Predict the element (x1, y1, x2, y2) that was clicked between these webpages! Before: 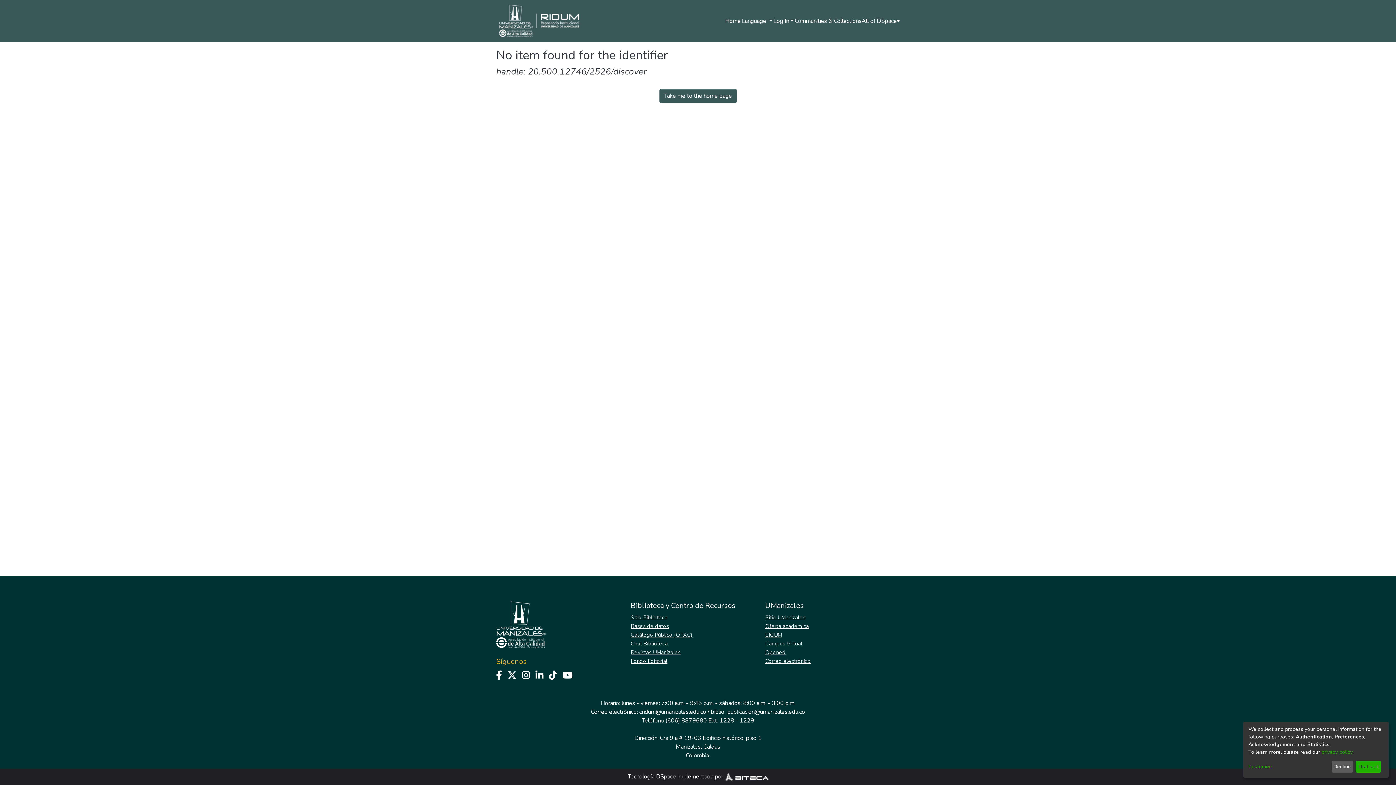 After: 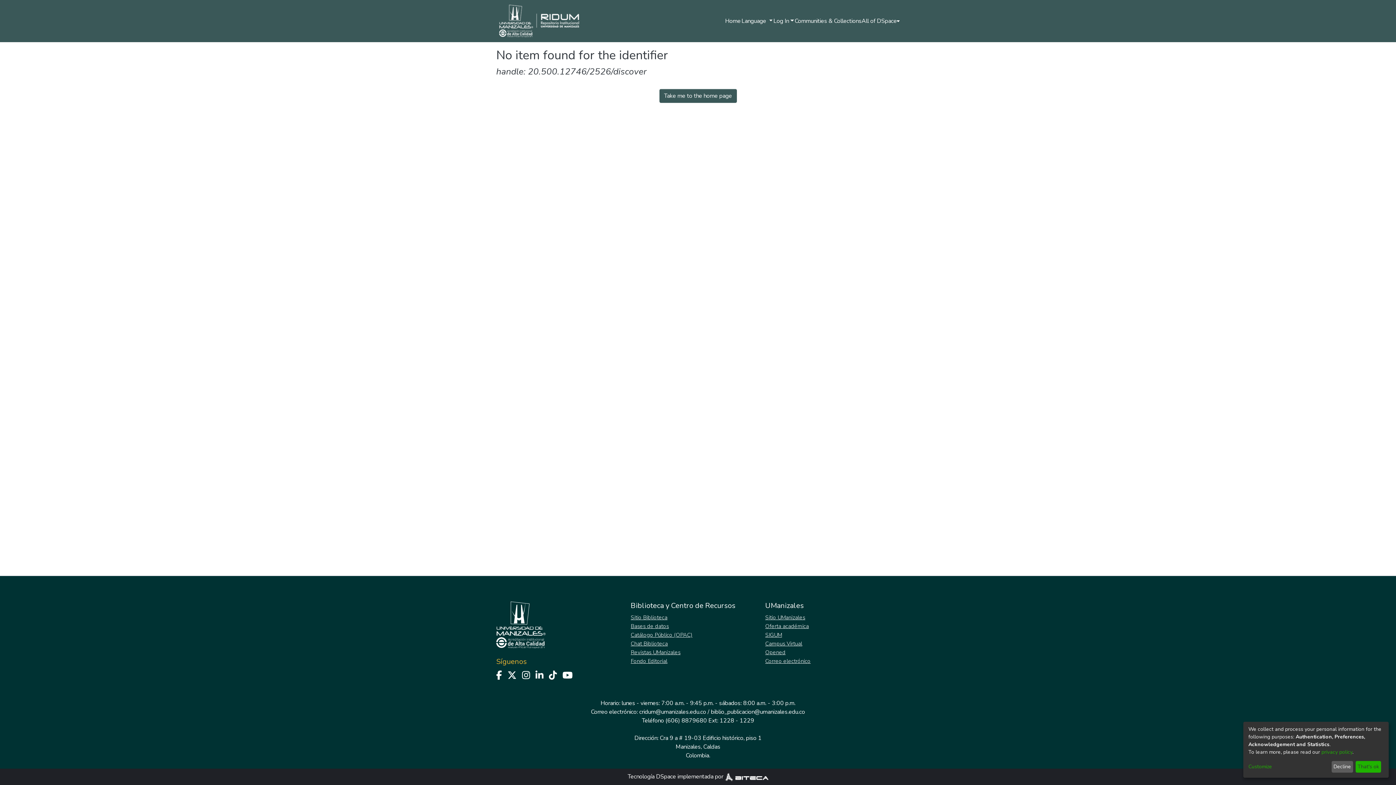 Action: bbox: (562, 669, 578, 682)